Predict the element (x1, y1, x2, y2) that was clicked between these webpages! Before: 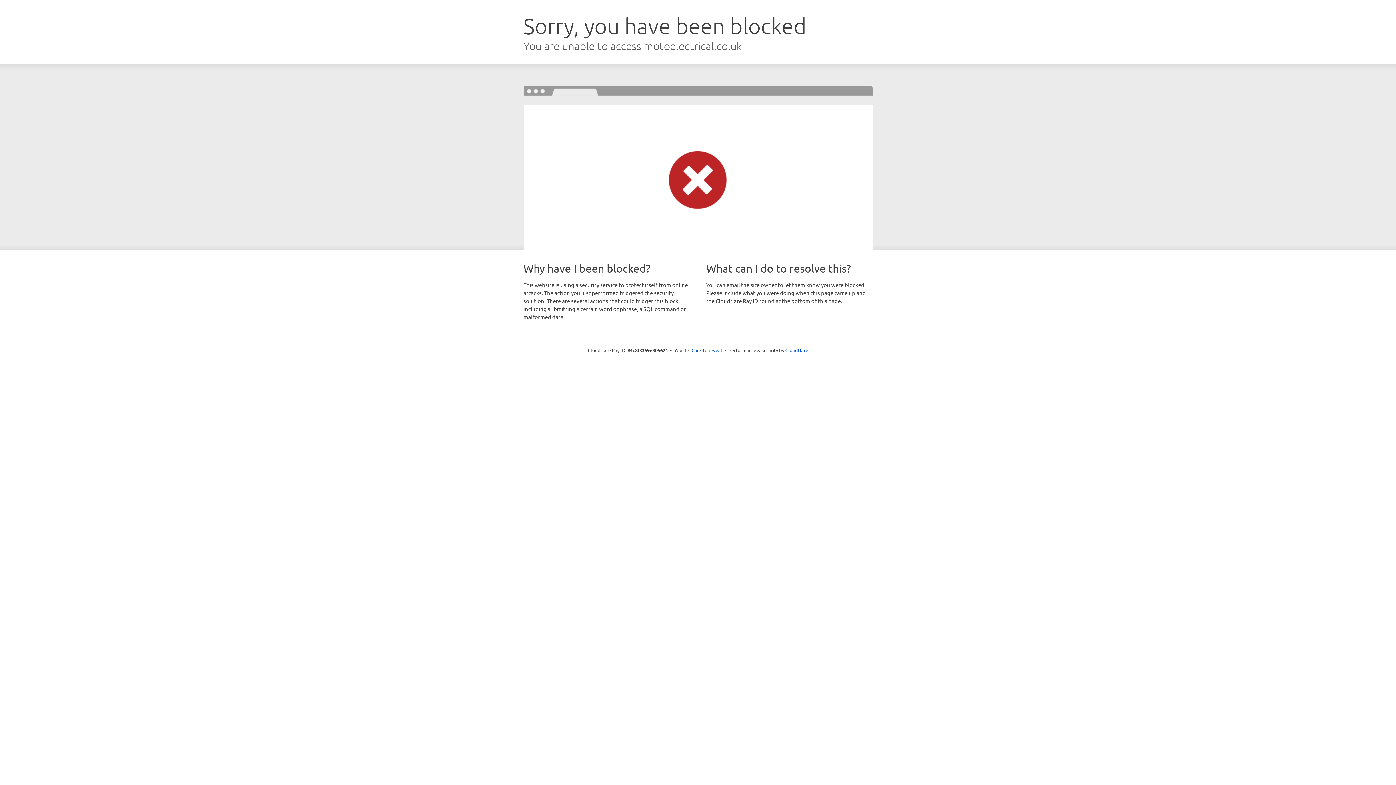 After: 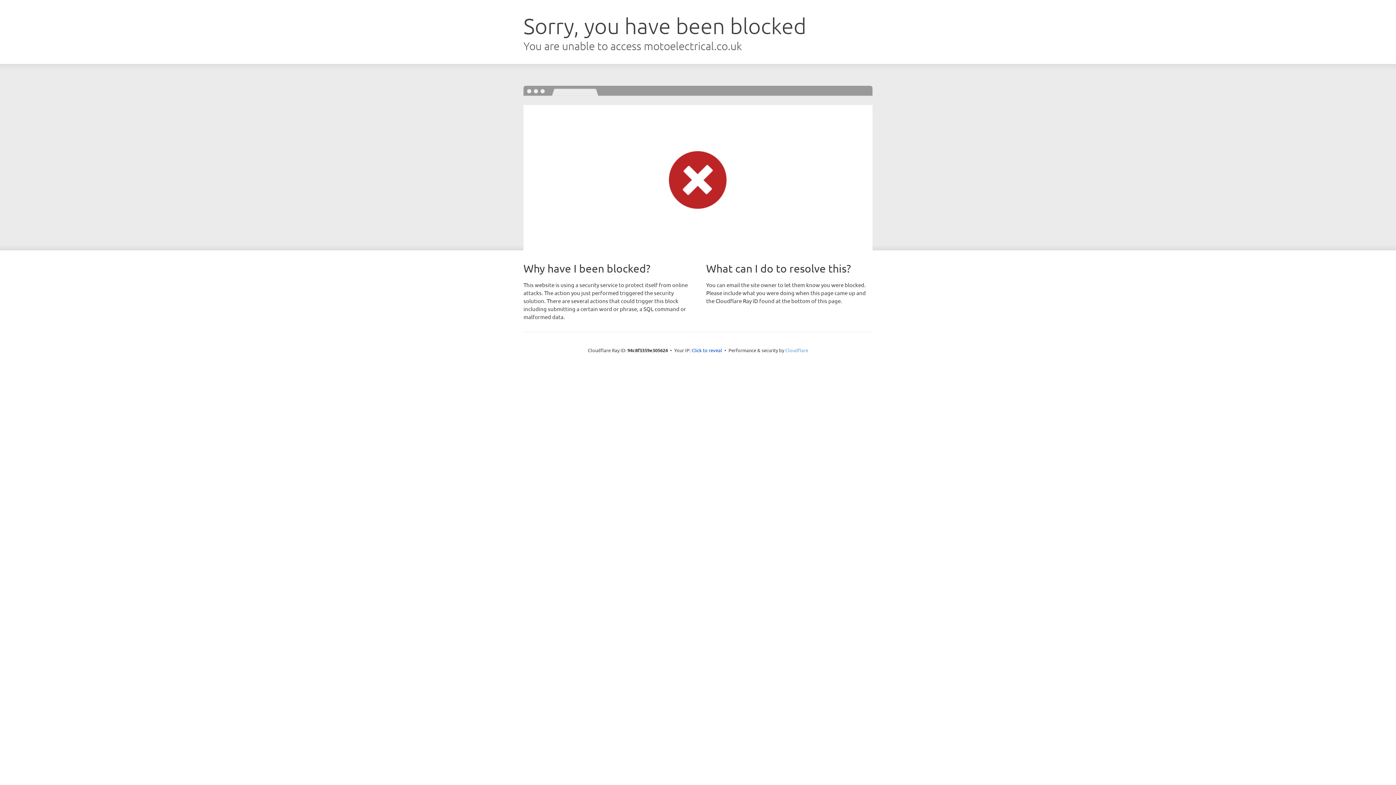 Action: label: Cloudflare bbox: (785, 347, 808, 353)